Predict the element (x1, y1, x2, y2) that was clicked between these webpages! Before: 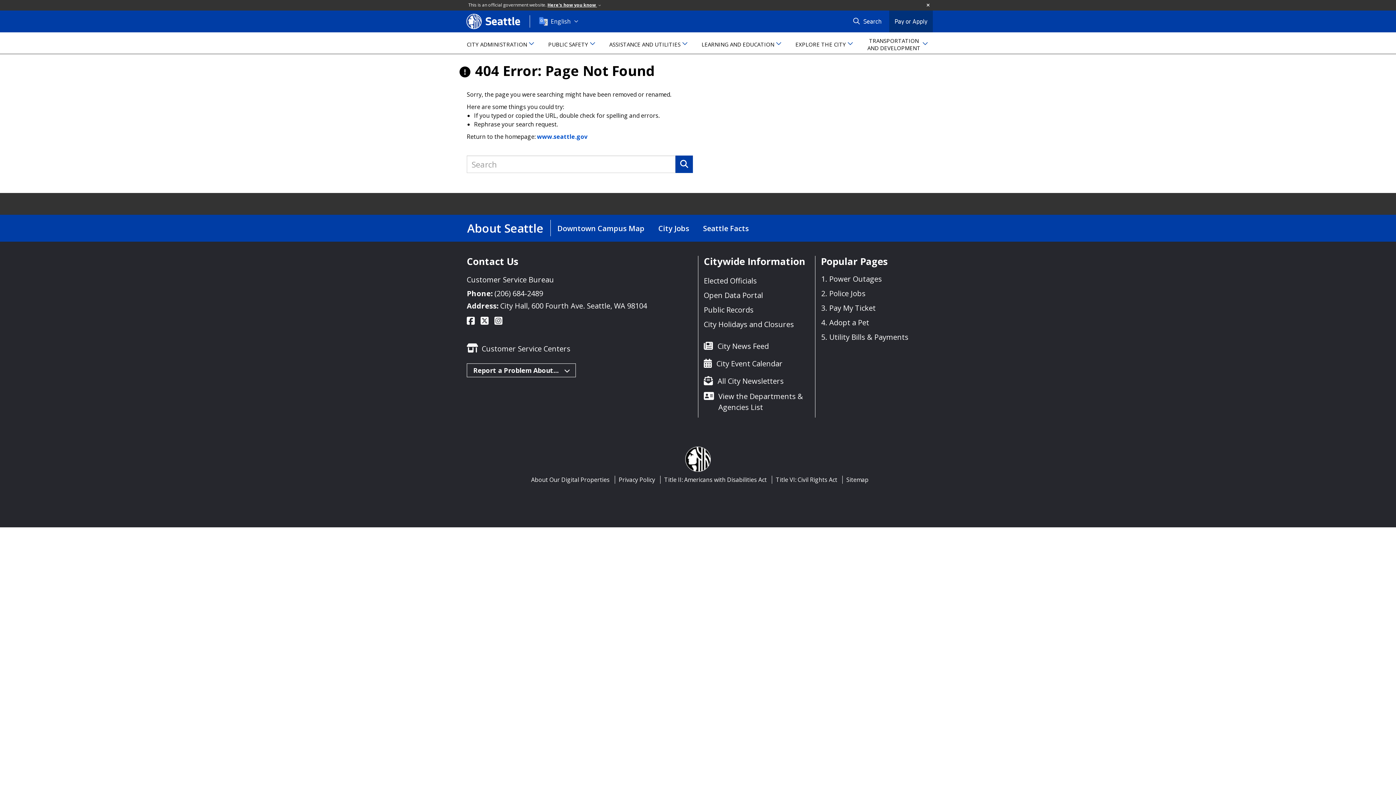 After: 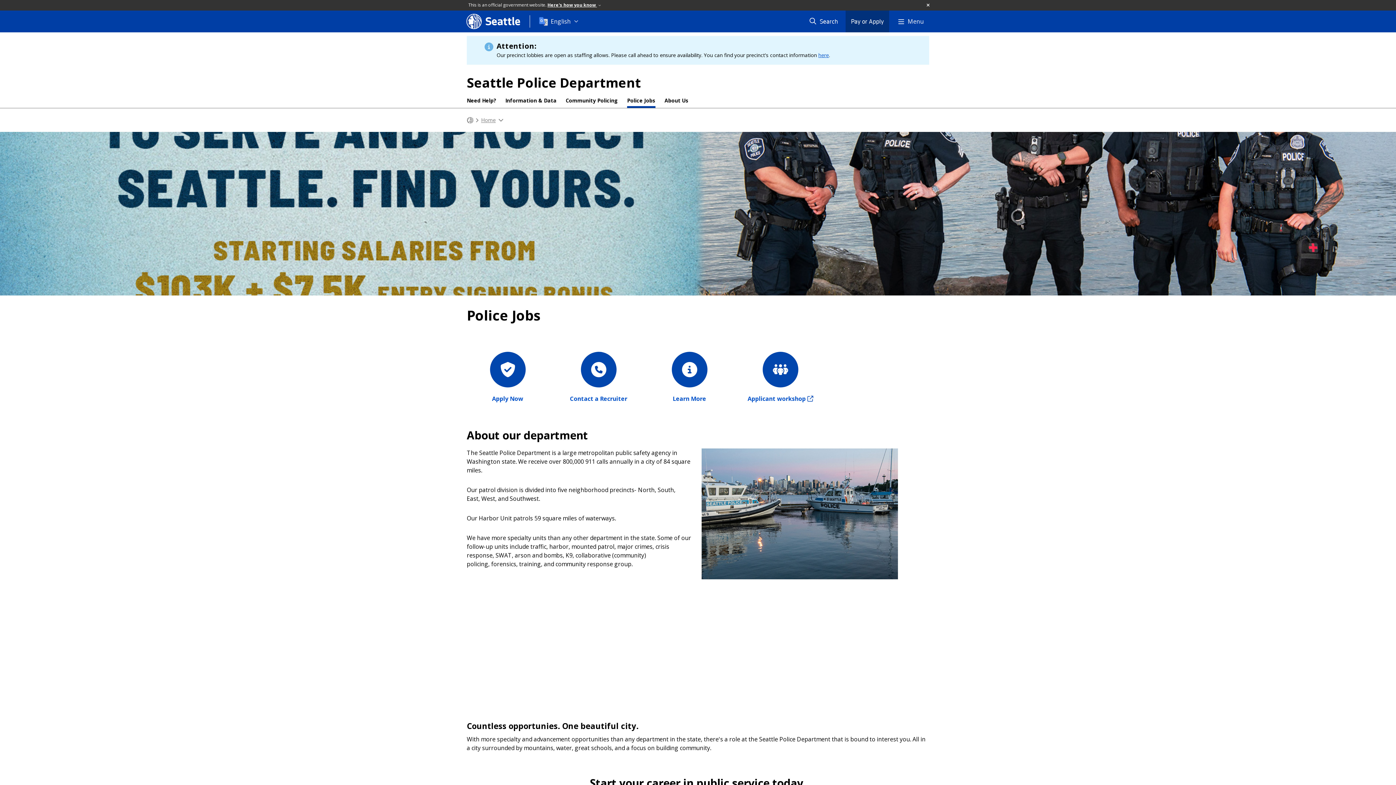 Action: label: Police Jobs bbox: (829, 286, 865, 301)